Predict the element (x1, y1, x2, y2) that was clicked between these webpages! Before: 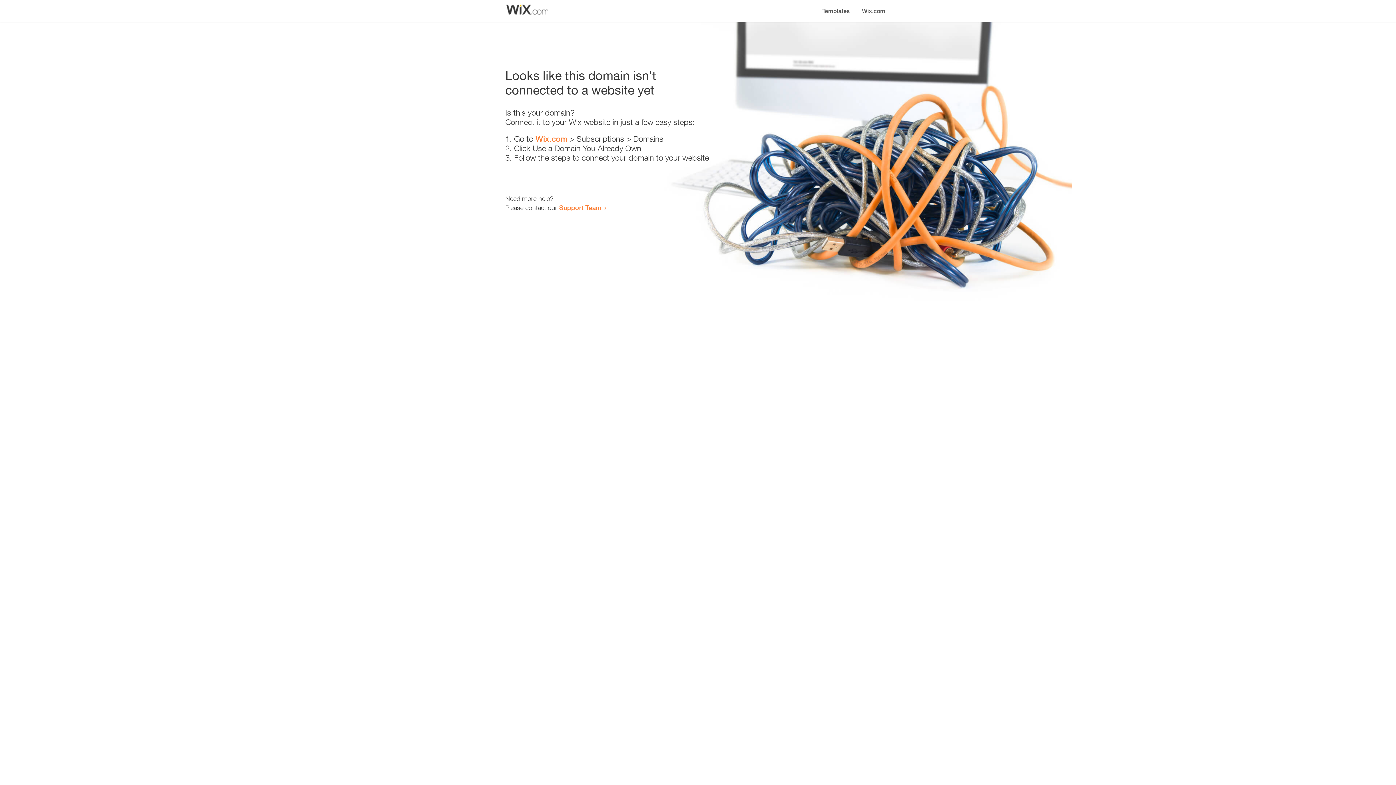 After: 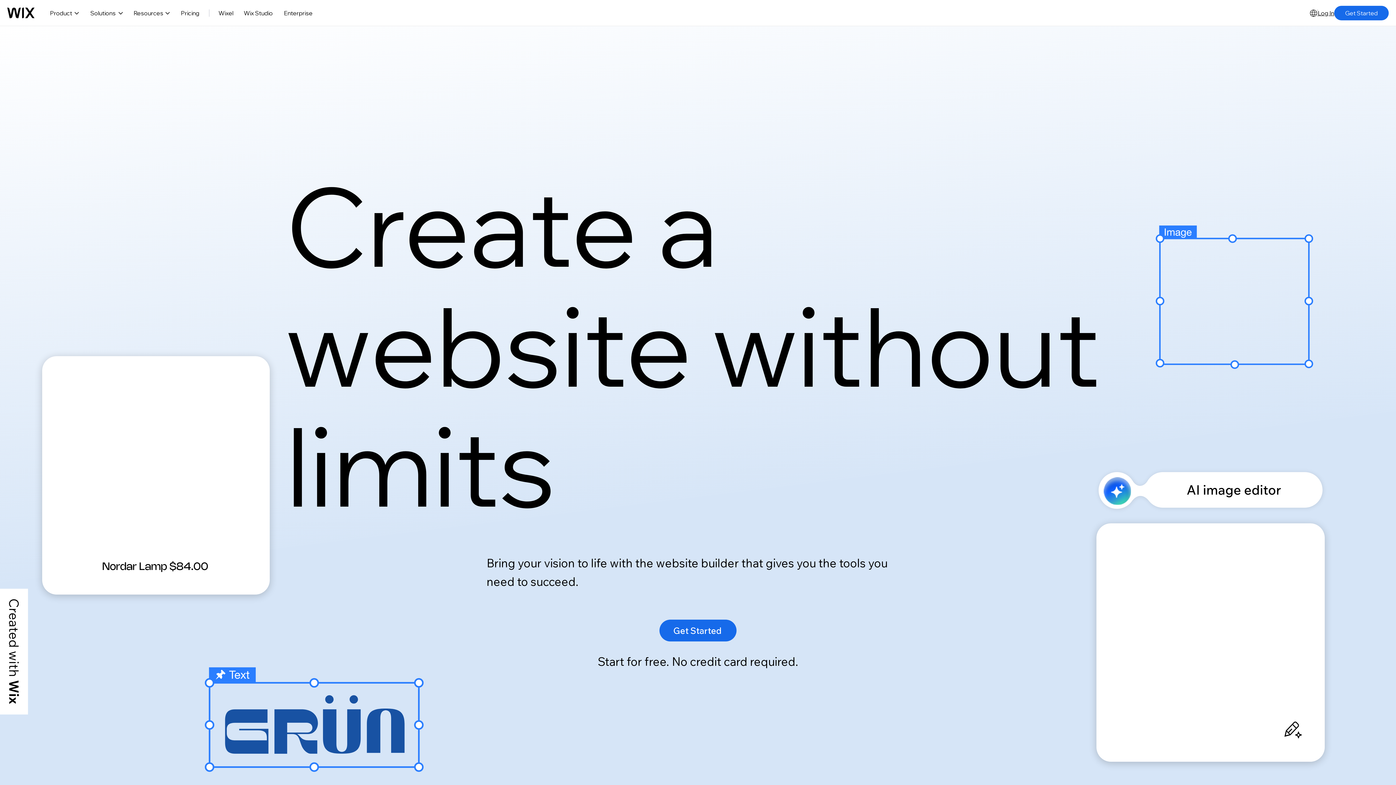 Action: label: Wix.com bbox: (856, 0, 890, 14)